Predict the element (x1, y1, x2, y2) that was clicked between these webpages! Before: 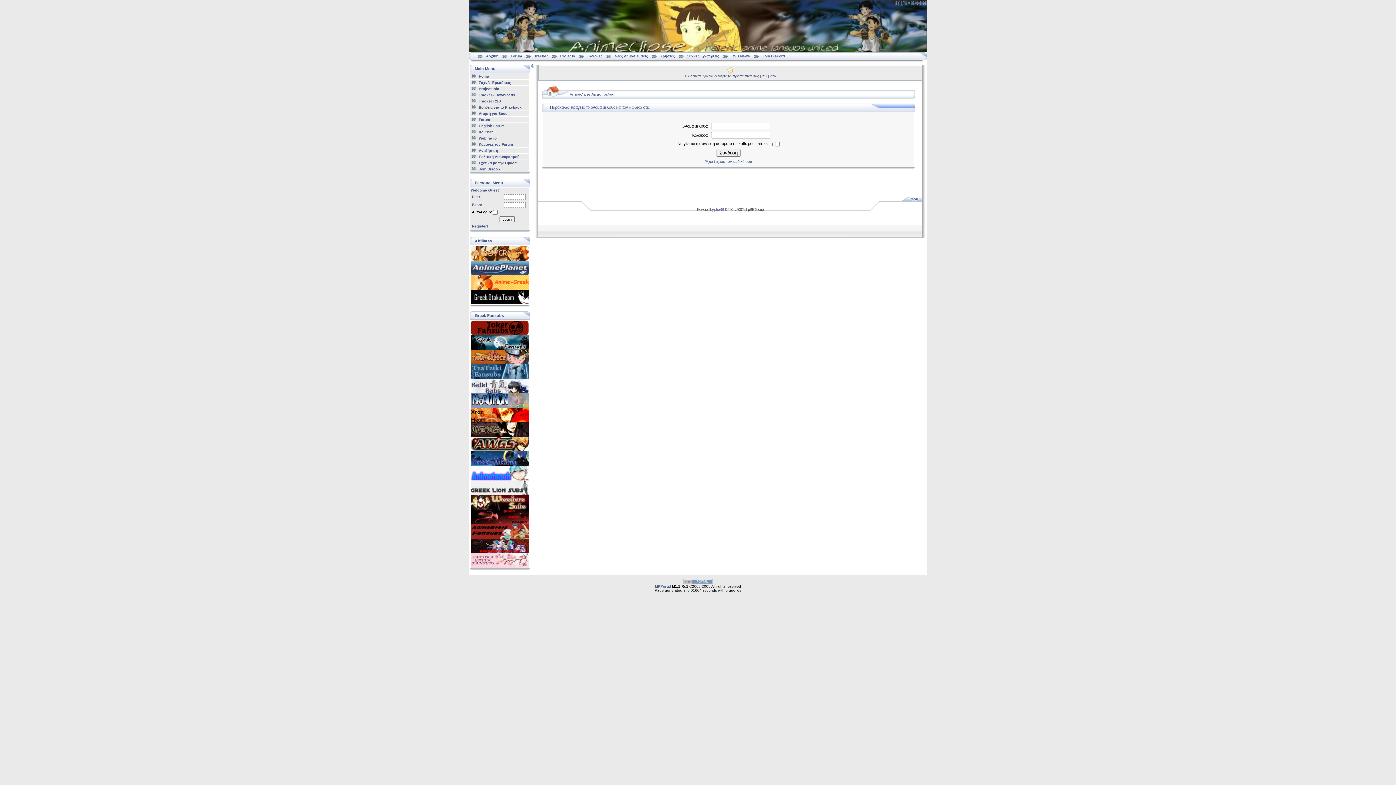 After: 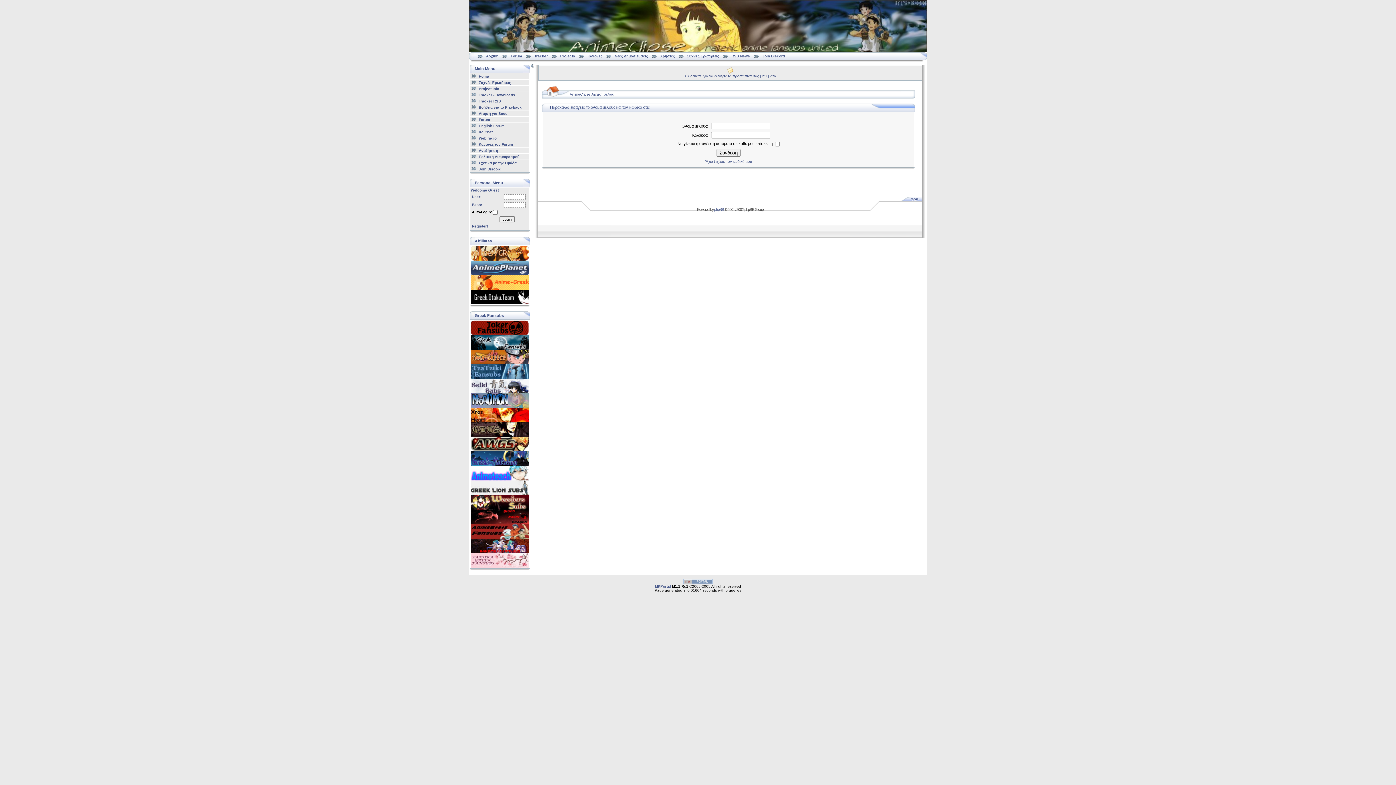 Action: bbox: (470, 418, 529, 423)